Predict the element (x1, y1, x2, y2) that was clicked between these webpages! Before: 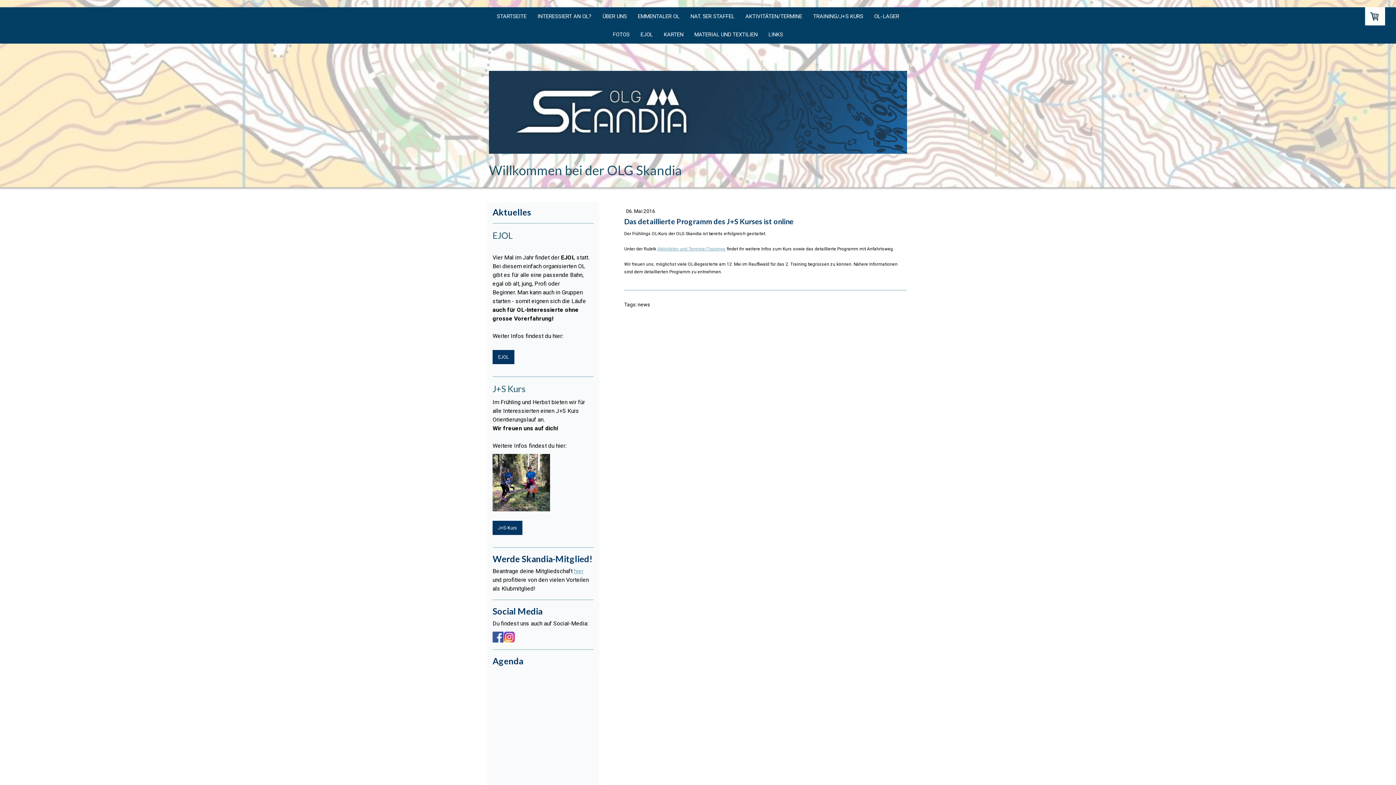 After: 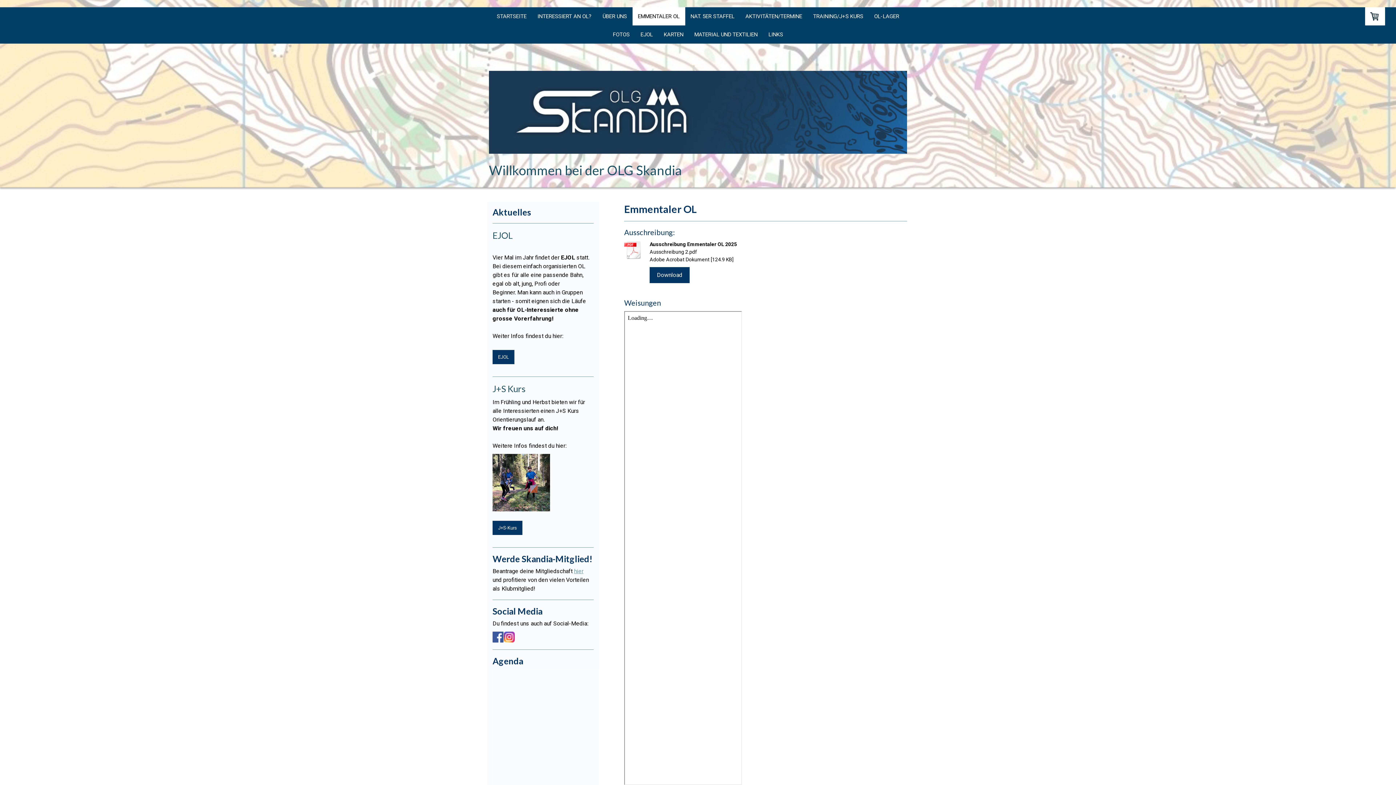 Action: bbox: (632, 7, 685, 25) label: EMMENTALER OL